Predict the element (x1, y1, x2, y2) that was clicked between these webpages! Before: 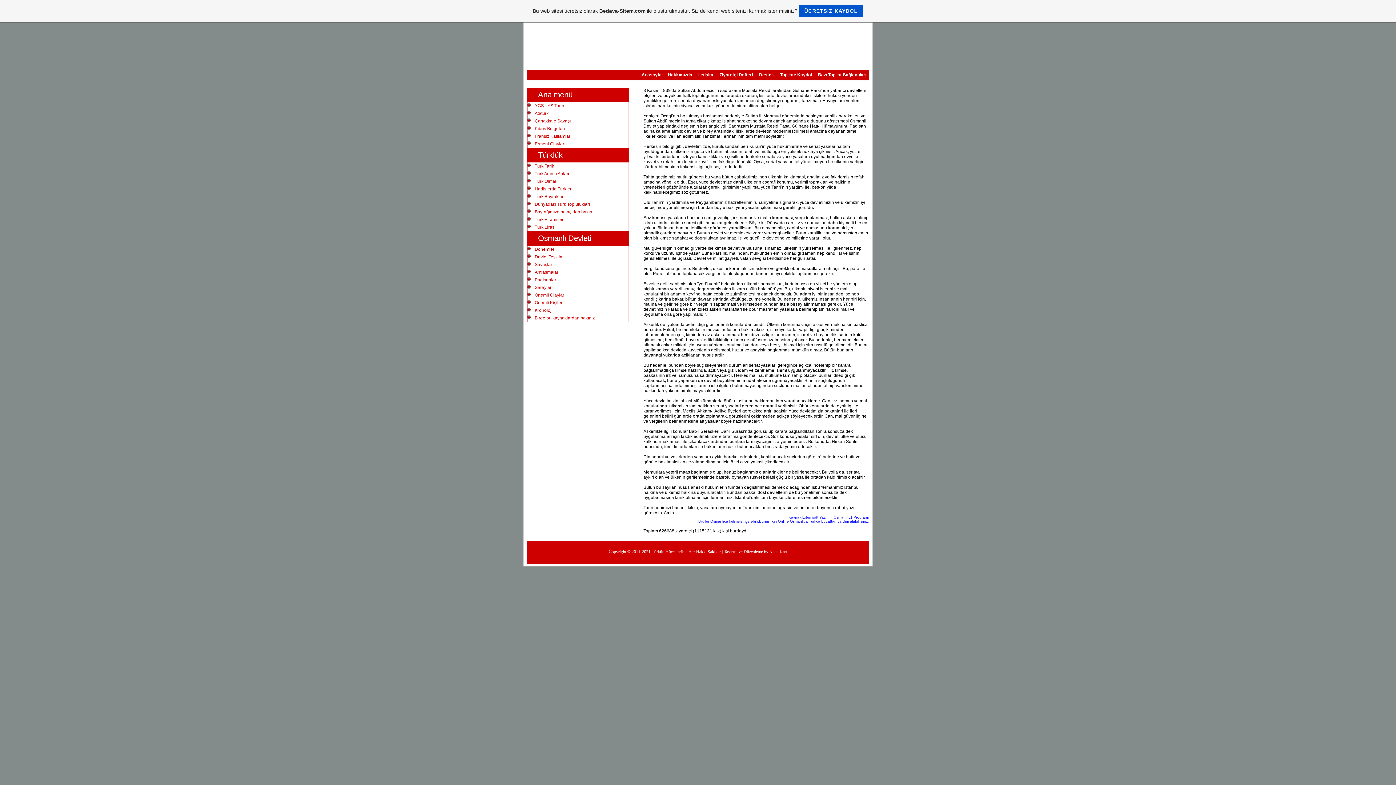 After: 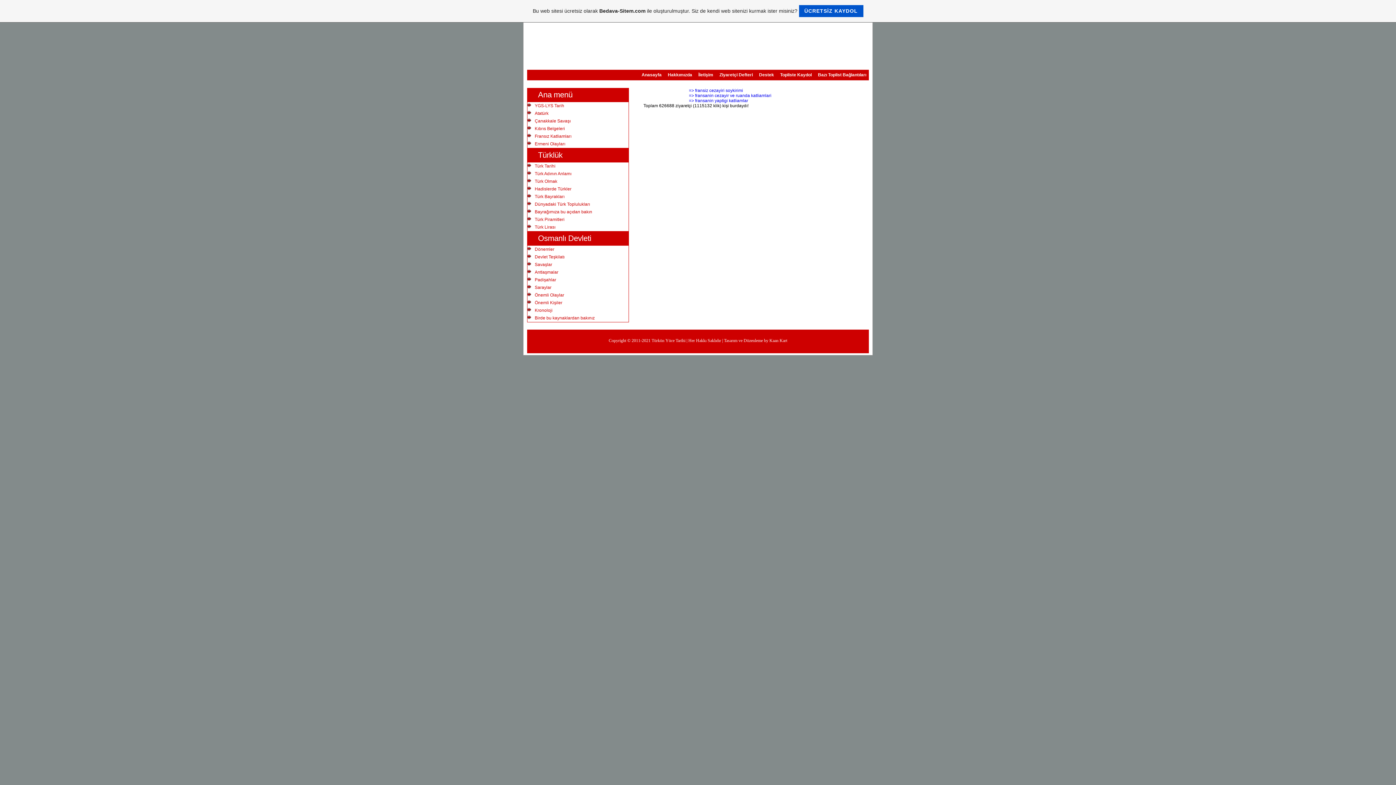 Action: label: Fransız Katliamları bbox: (527, 133, 571, 138)